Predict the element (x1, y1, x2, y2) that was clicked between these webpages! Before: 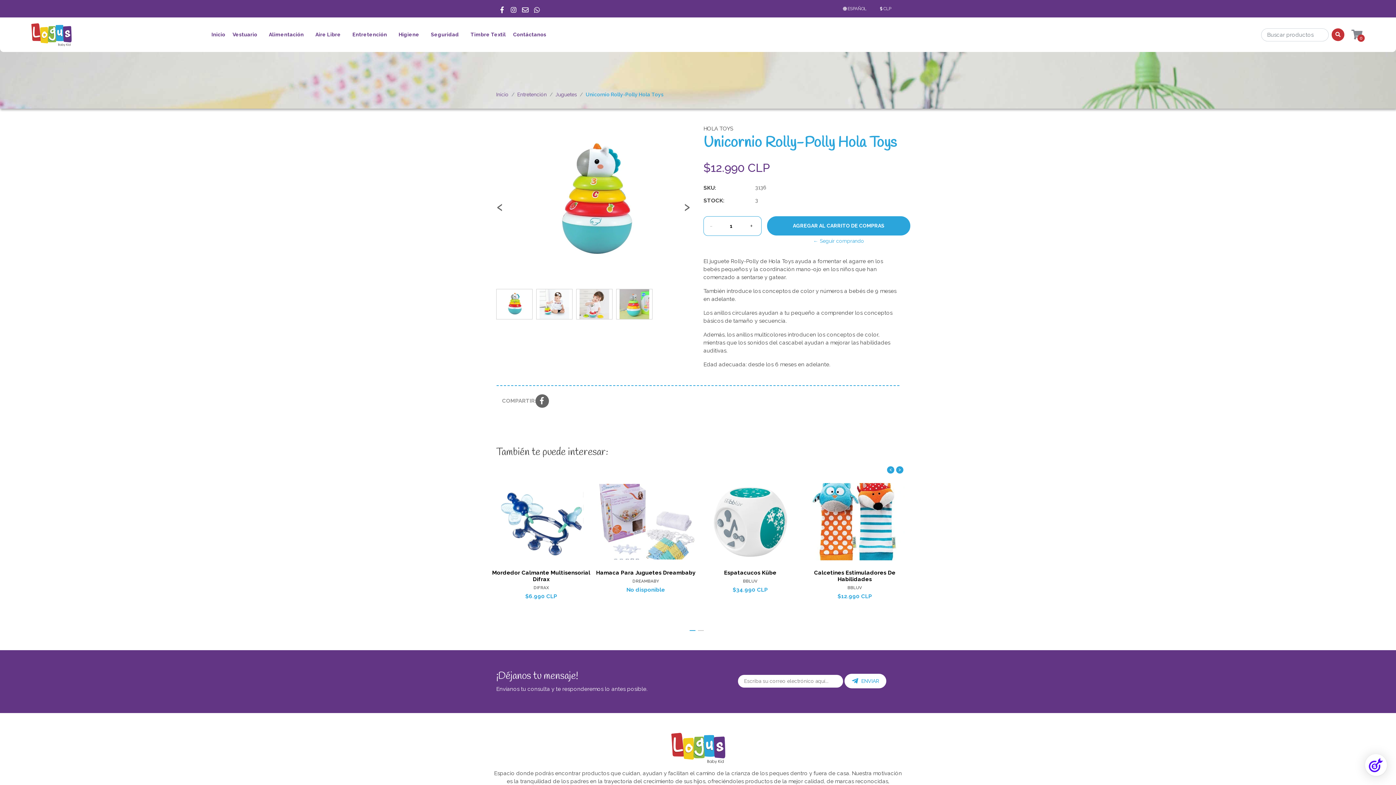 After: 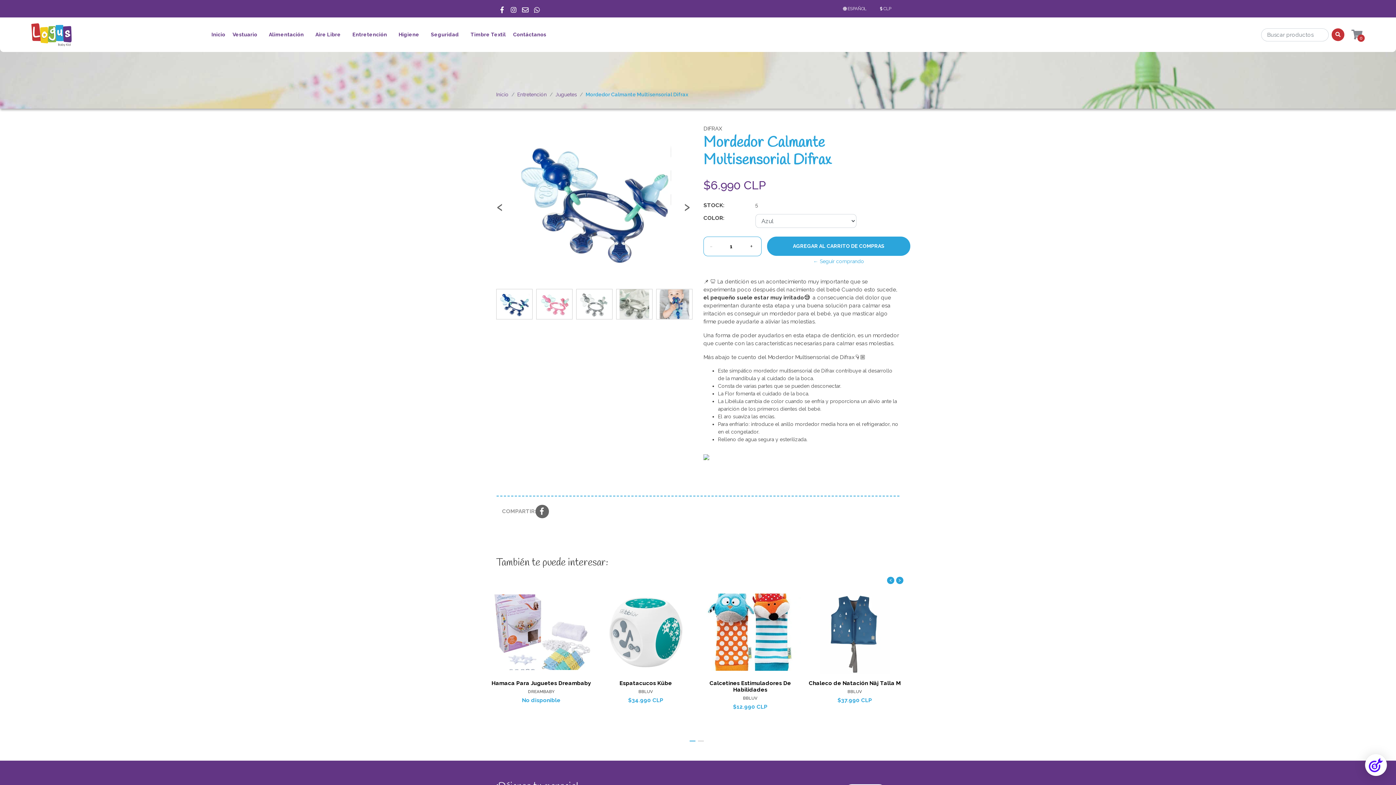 Action: label: Mordedor Calmante Multisensorial Difrax bbox: (492, 569, 590, 583)